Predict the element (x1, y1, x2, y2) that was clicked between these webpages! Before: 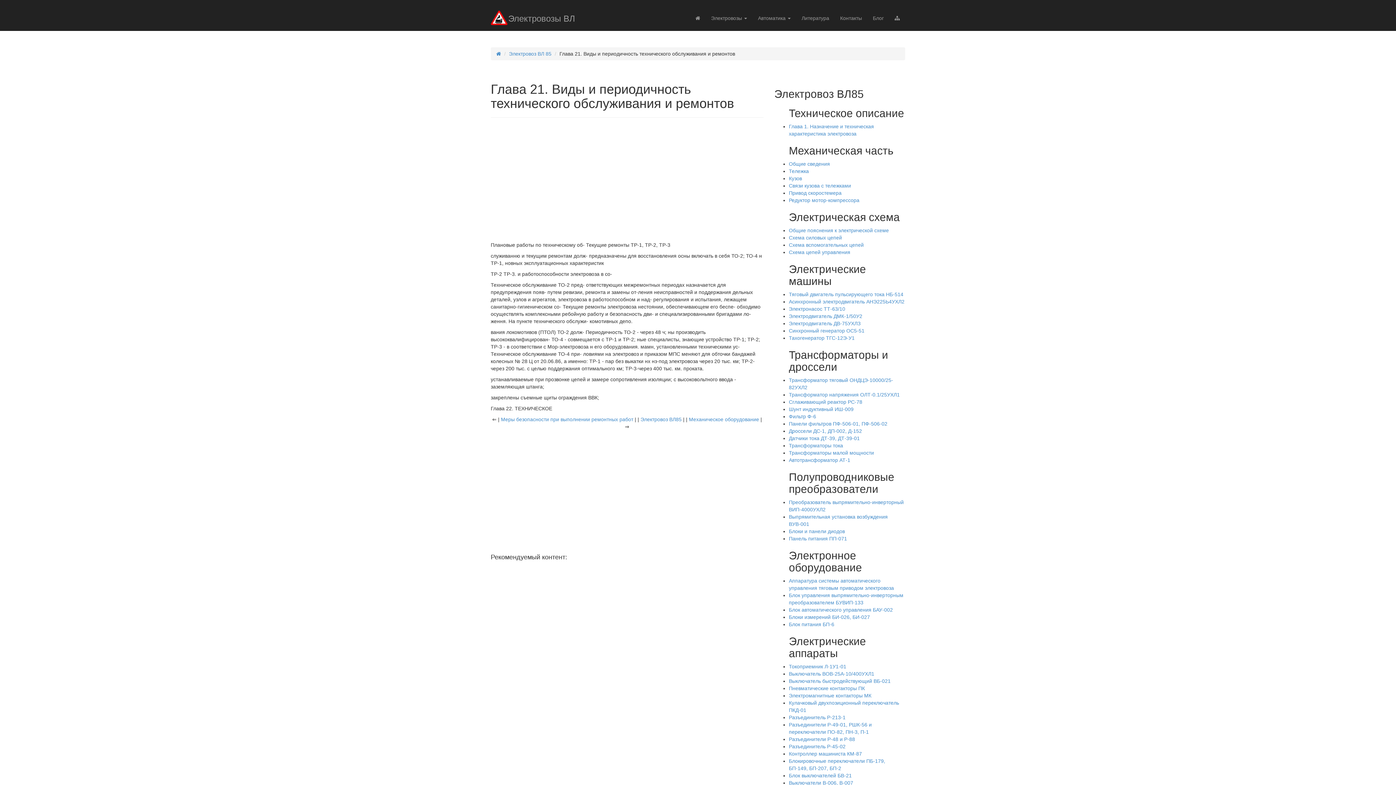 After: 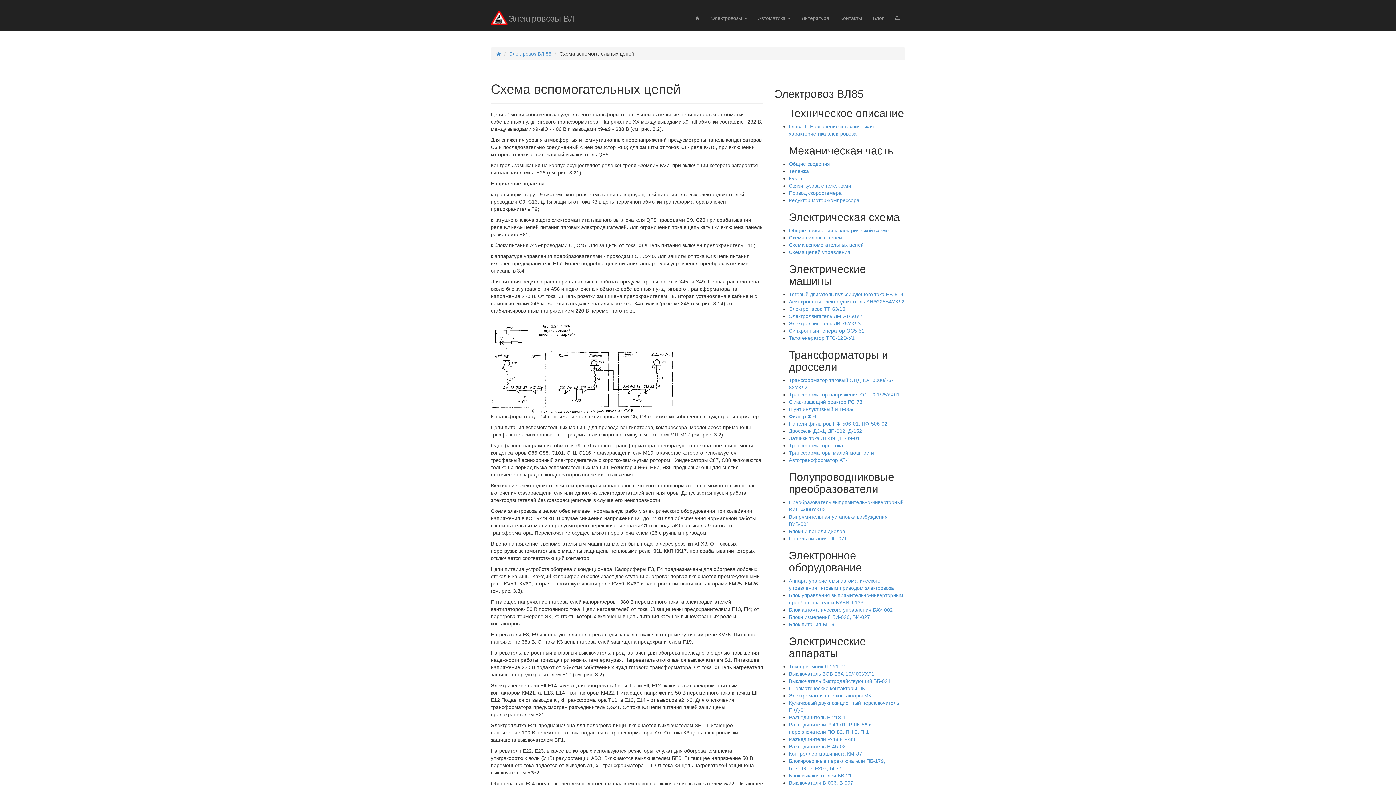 Action: label: Схема вспомогательных цепей bbox: (789, 242, 864, 248)